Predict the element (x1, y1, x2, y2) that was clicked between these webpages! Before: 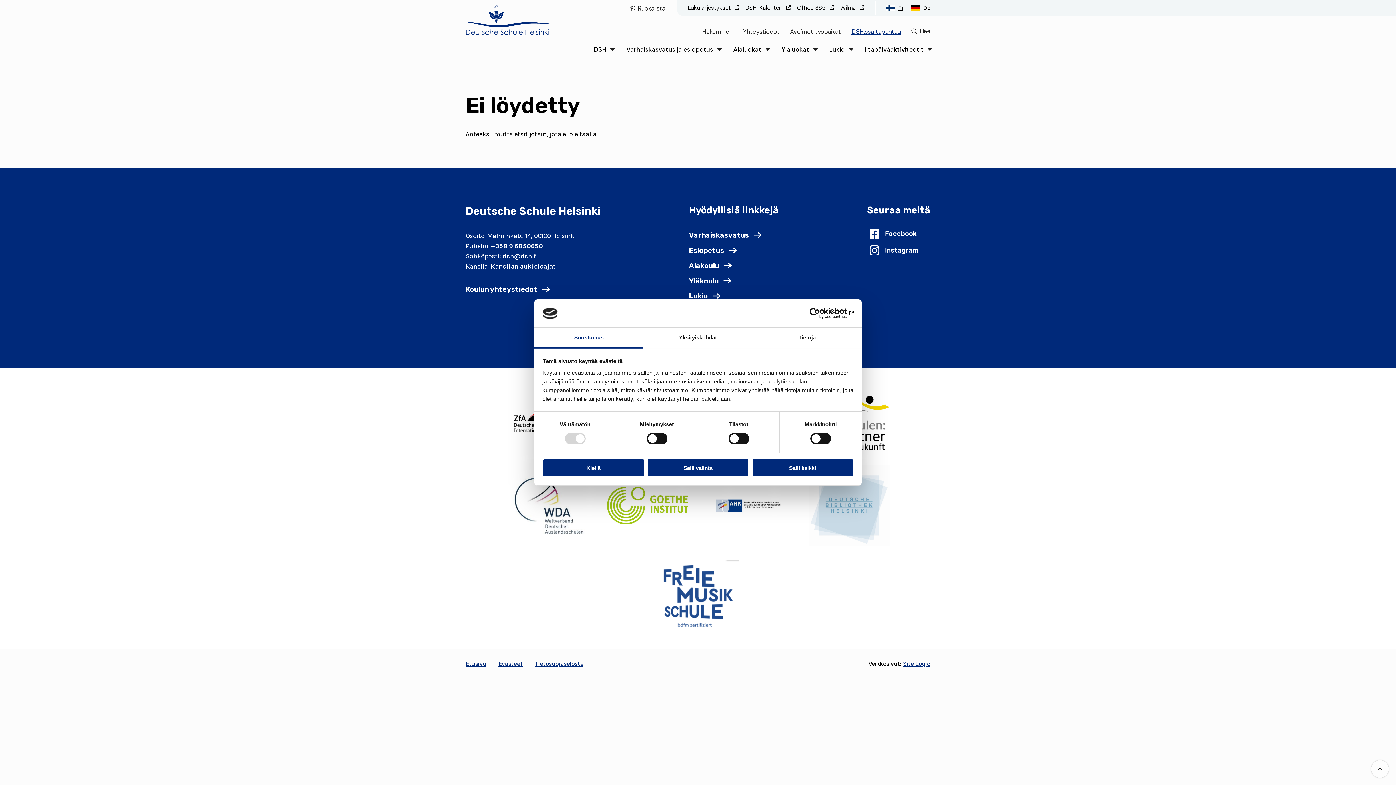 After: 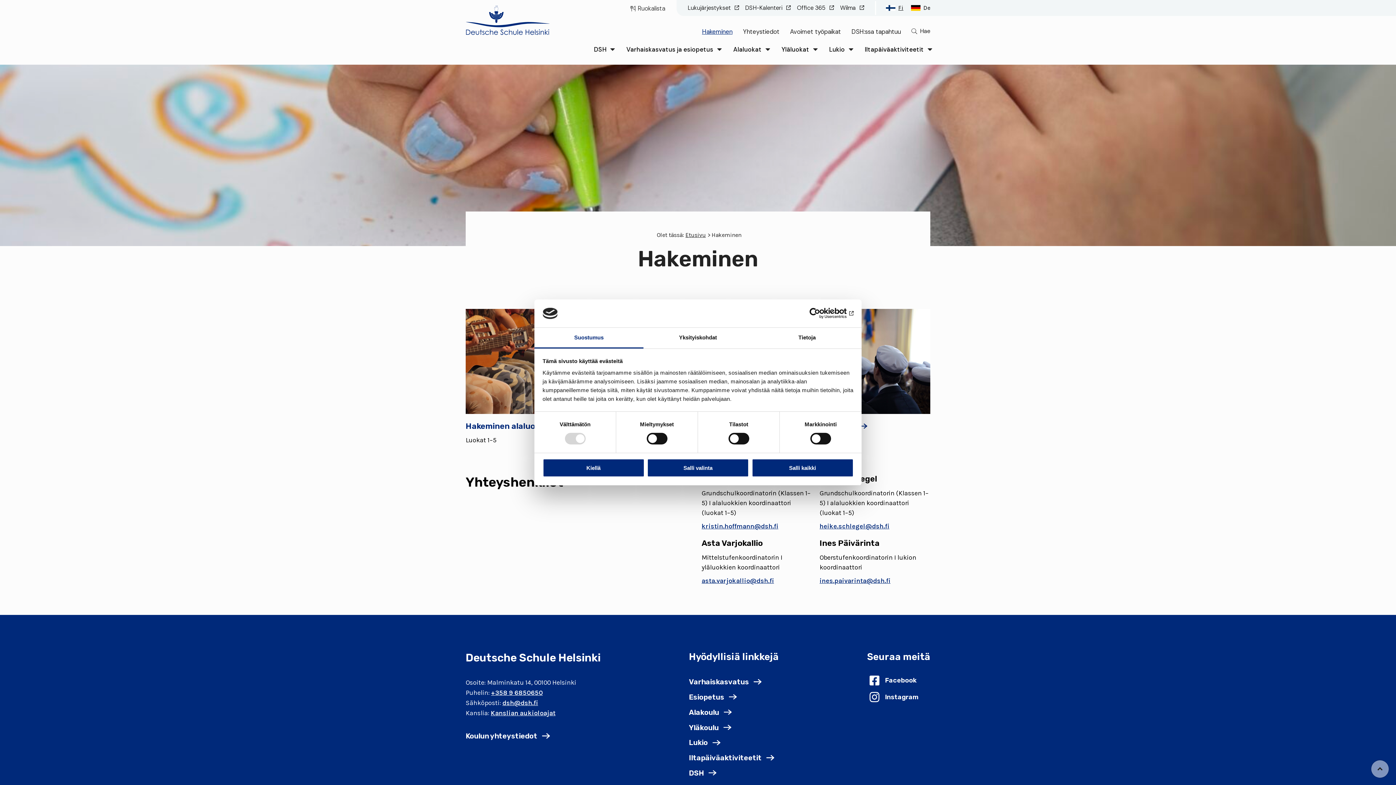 Action: bbox: (702, 27, 732, 35) label: Go to Hakeminen